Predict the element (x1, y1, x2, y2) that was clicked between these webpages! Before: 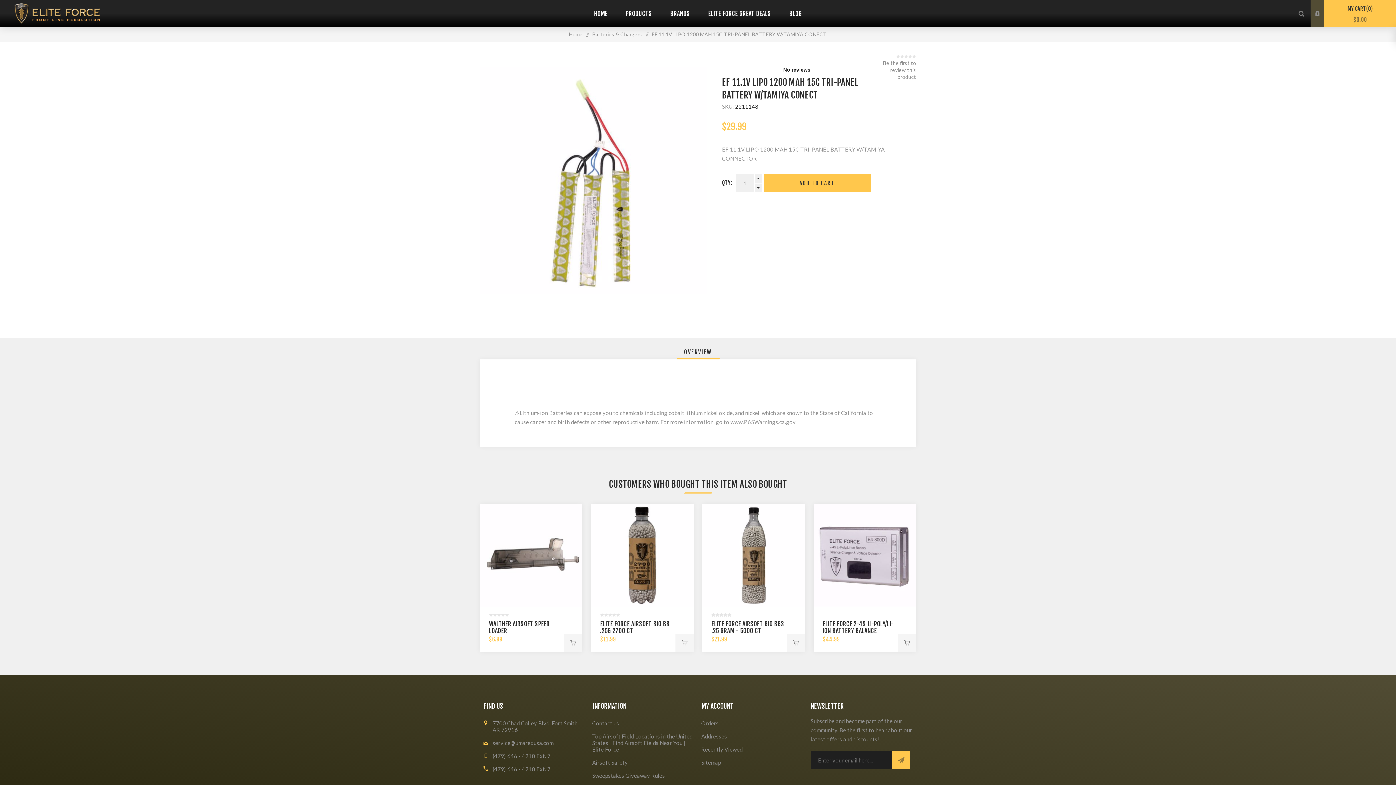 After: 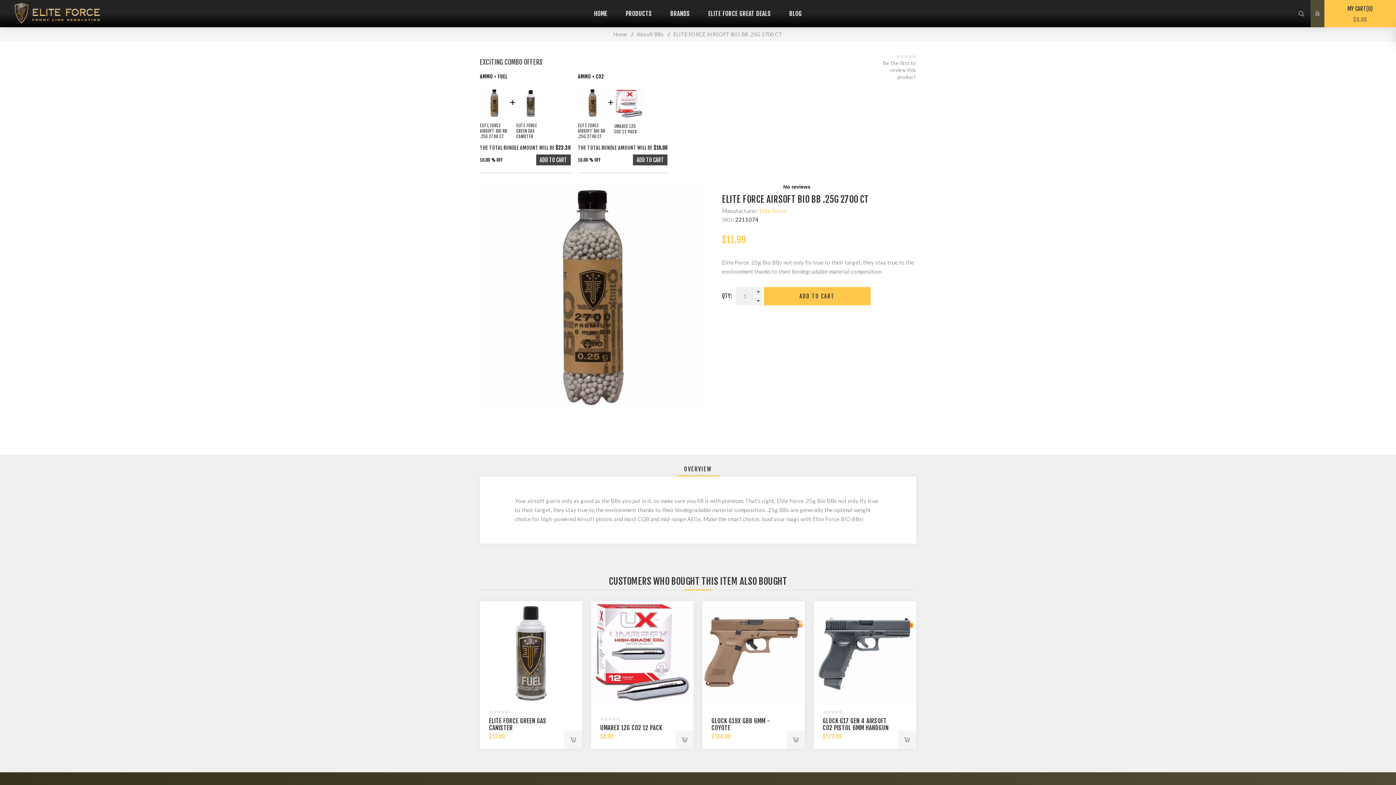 Action: bbox: (591, 504, 693, 606)